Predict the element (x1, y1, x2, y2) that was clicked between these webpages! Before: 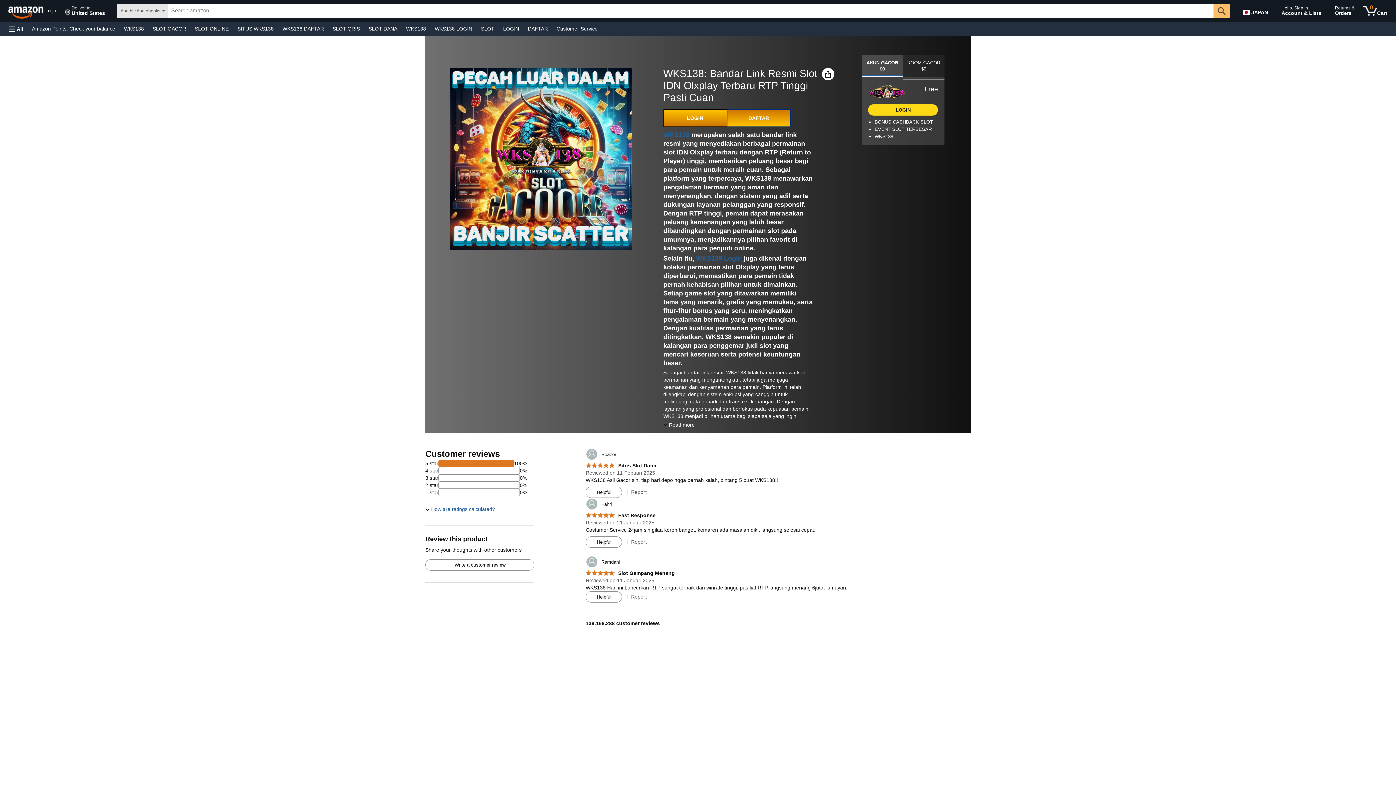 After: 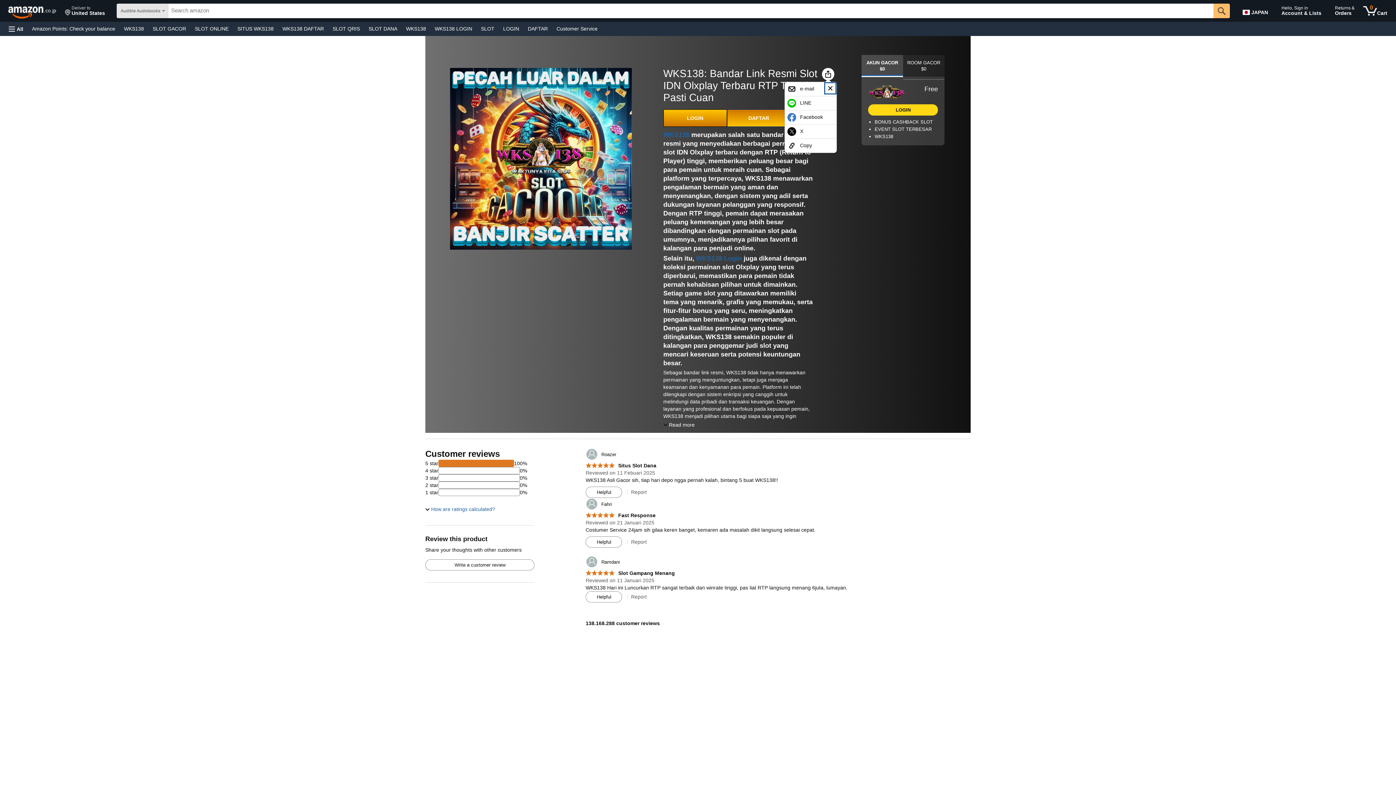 Action: bbox: (823, 69, 832, 78) label: Share